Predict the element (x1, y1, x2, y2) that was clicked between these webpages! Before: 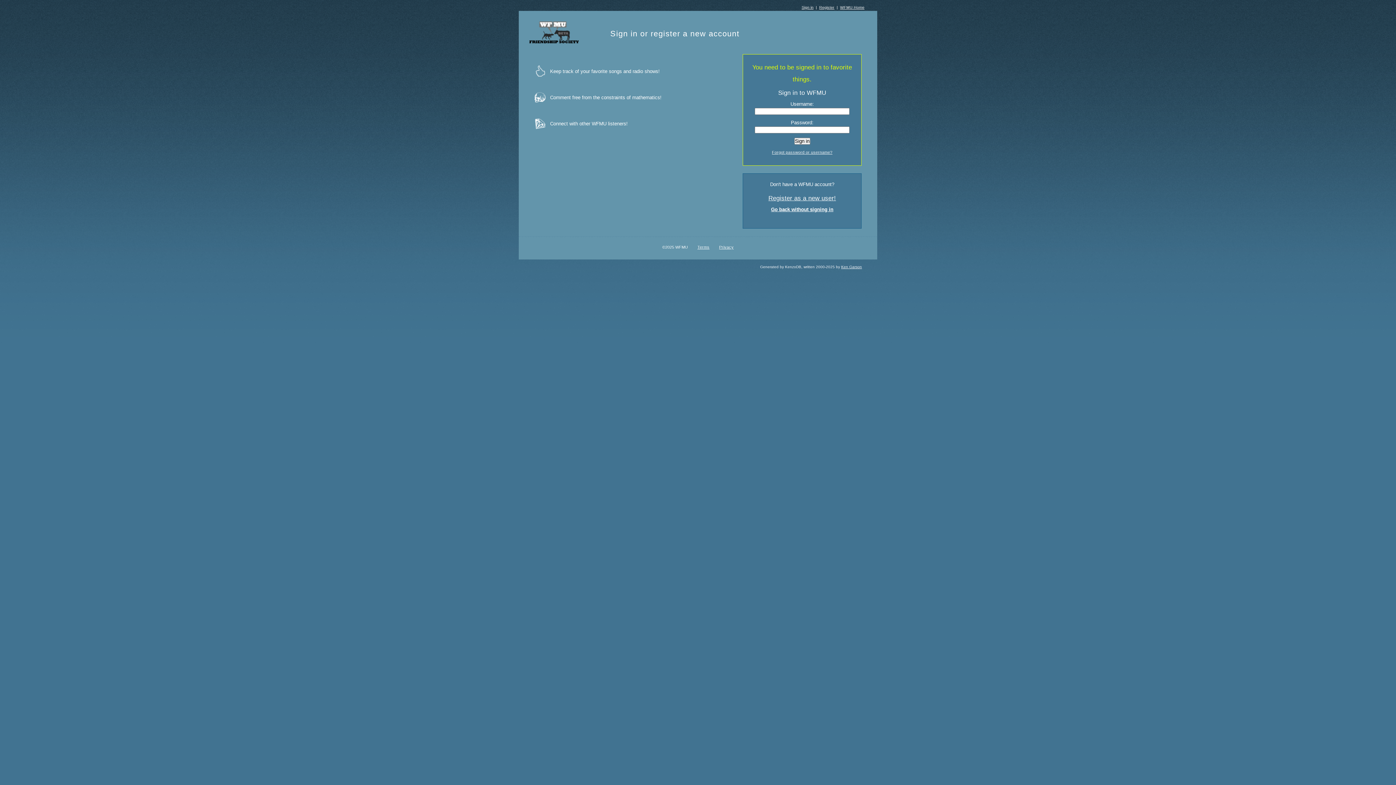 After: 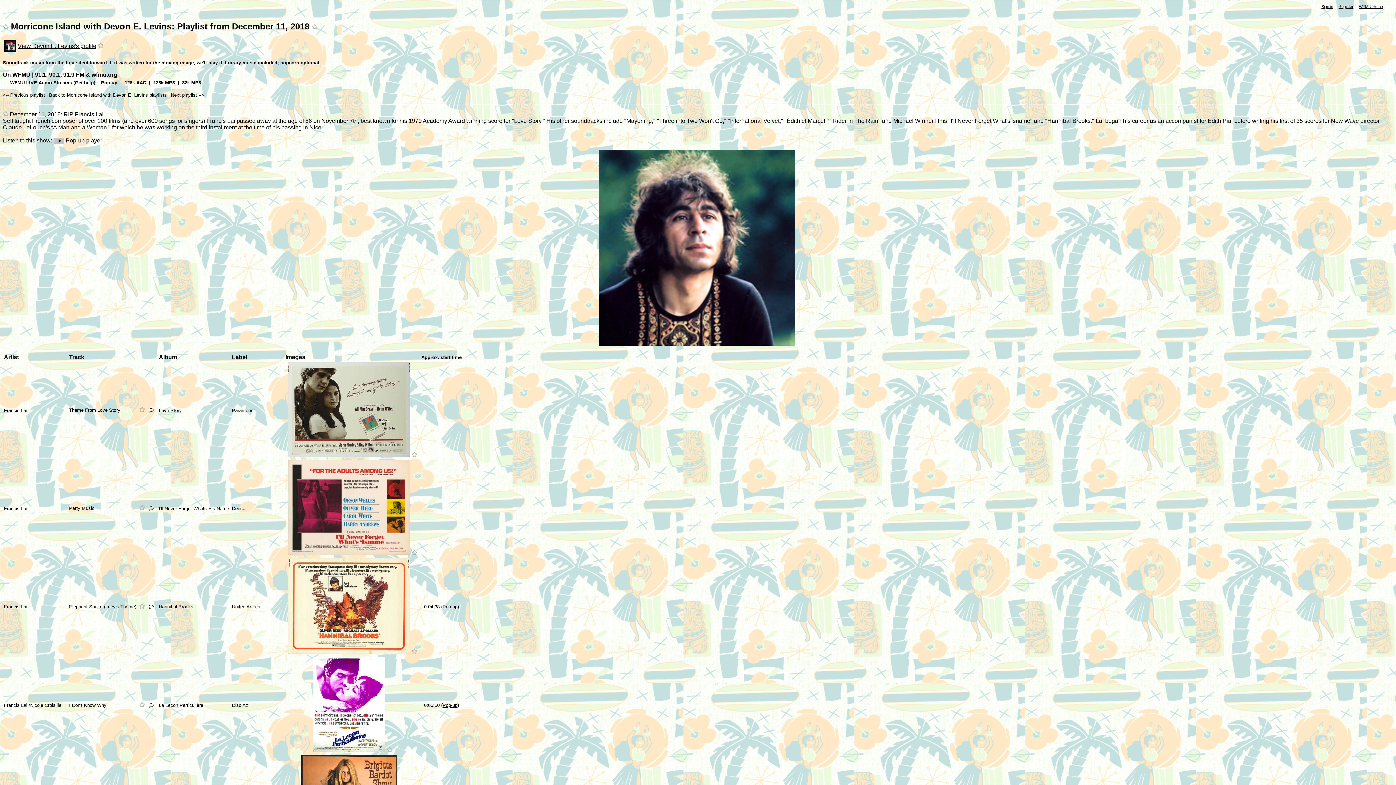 Action: label: Go back without signing in bbox: (771, 206, 833, 212)